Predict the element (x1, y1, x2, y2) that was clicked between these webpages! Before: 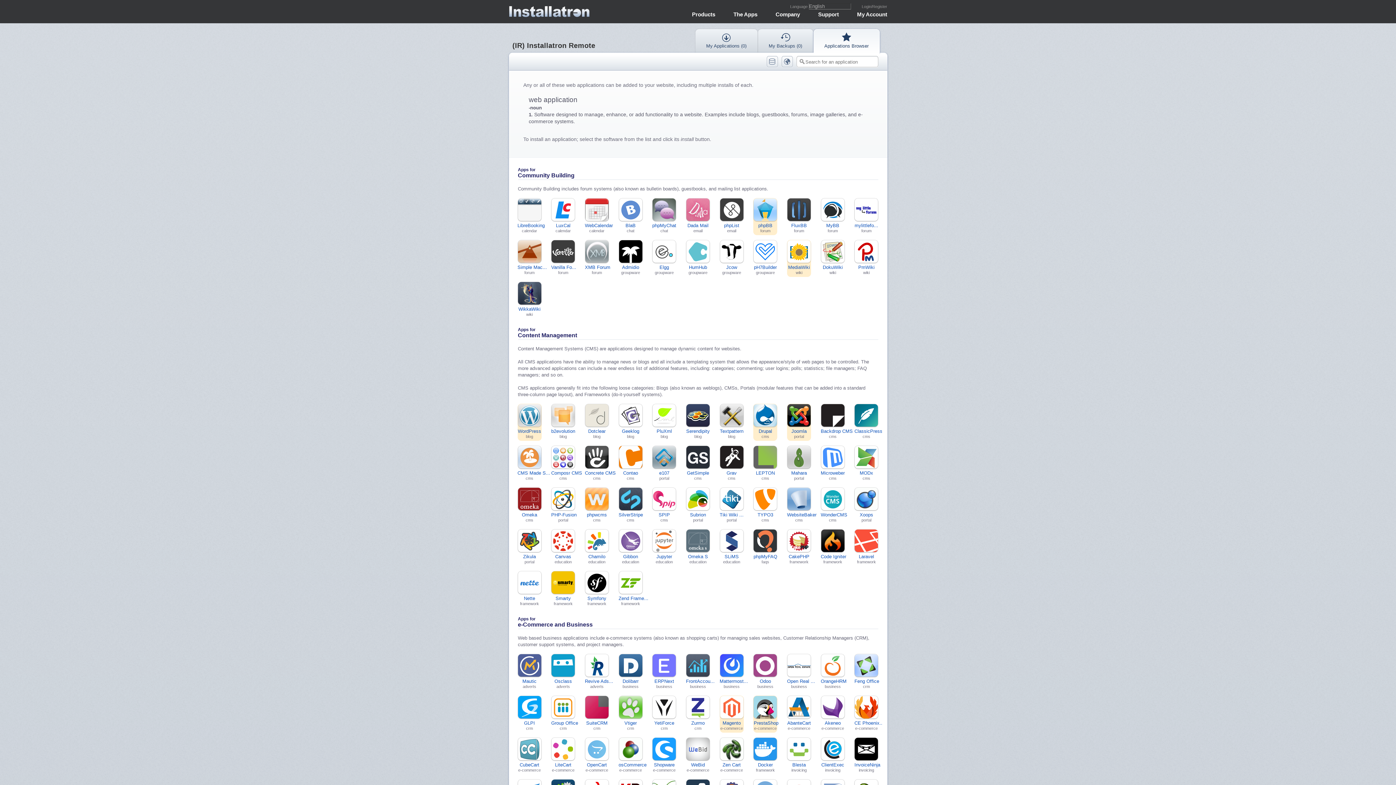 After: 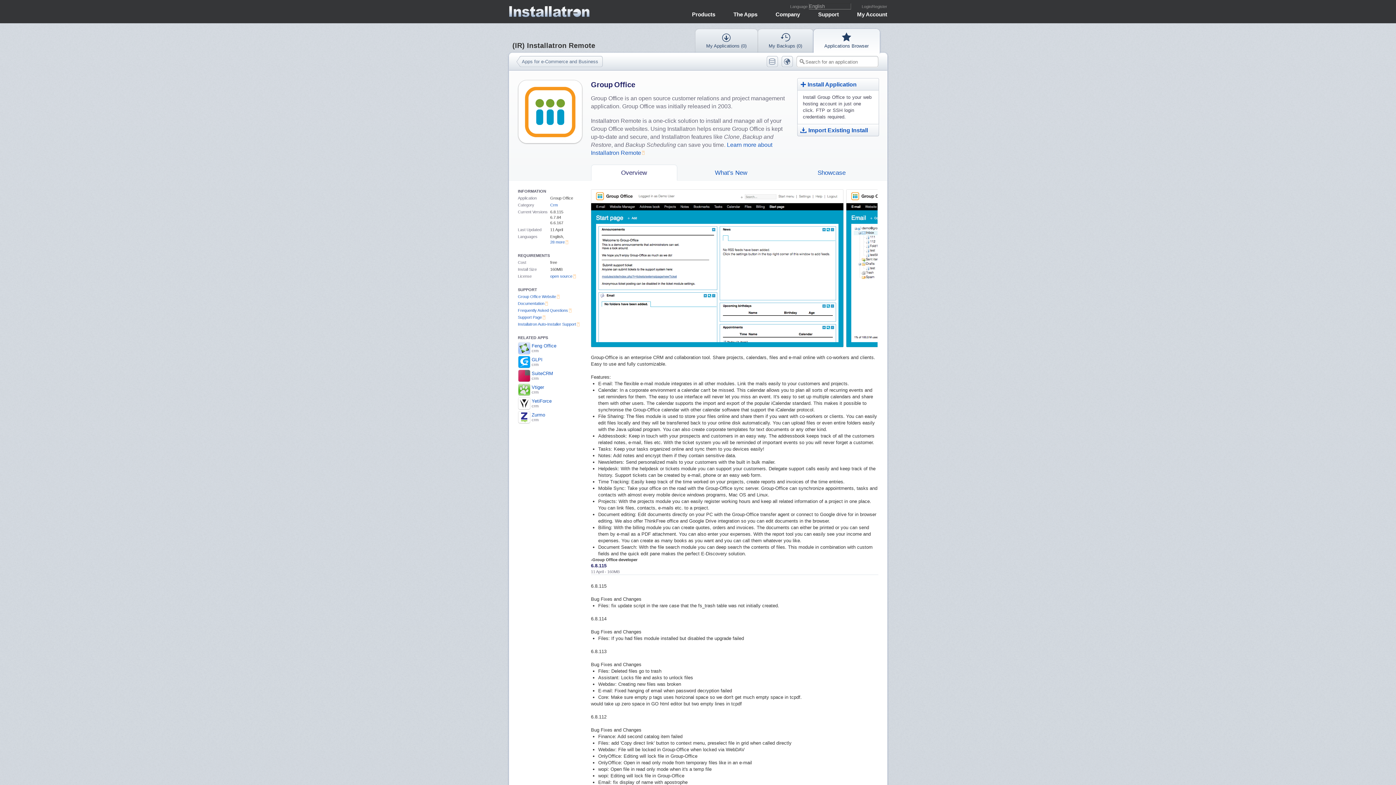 Action: label: Group Office
crm bbox: (551, 696, 575, 733)